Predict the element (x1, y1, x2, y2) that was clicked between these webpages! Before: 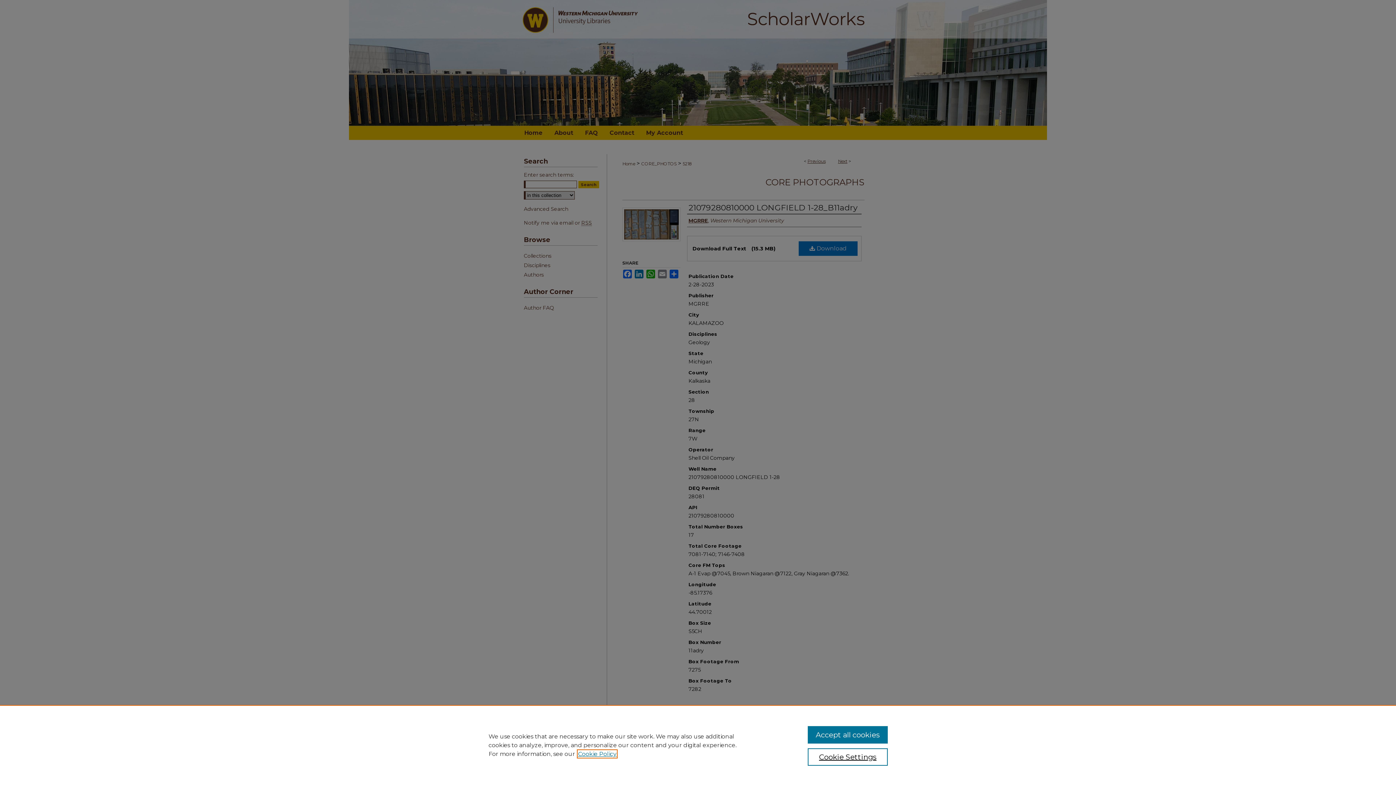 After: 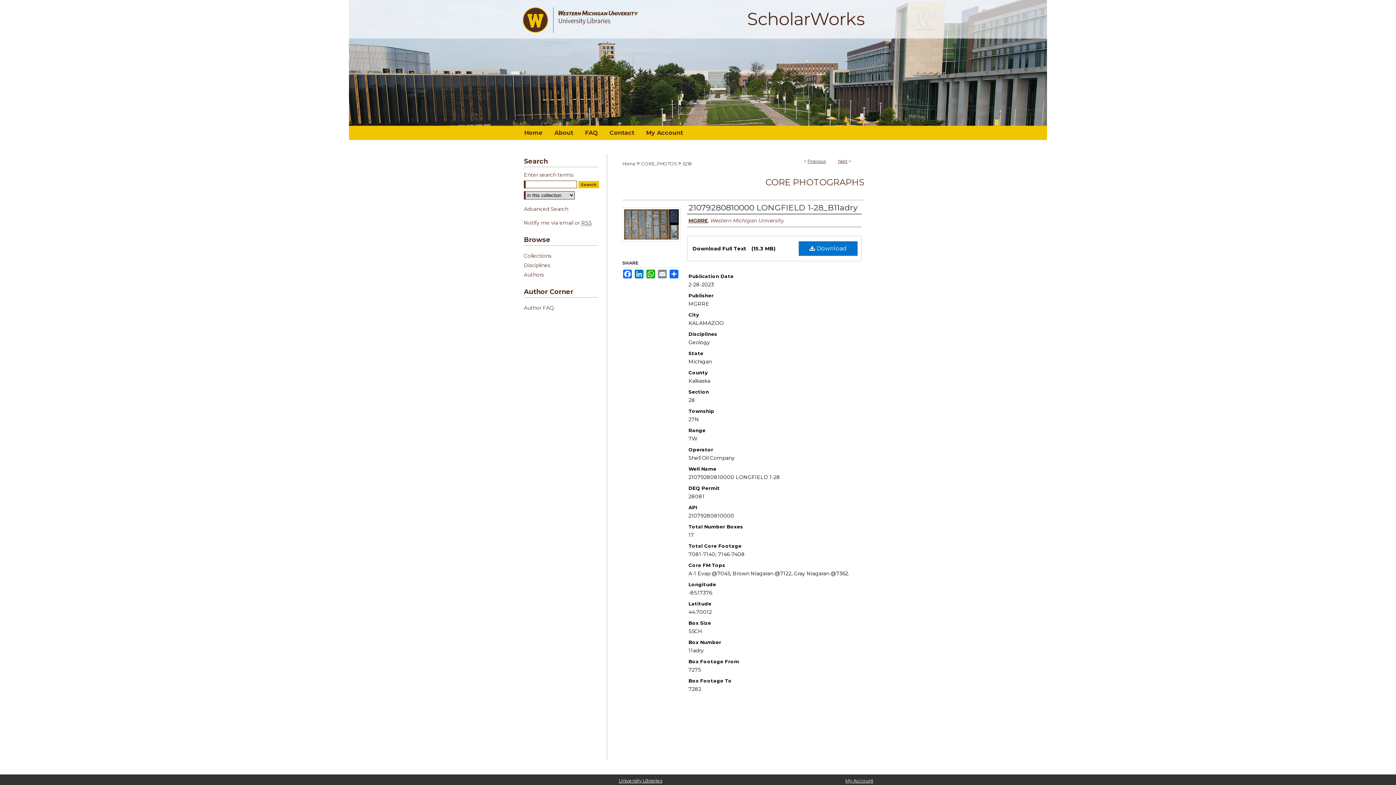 Action: label: Accept all cookies bbox: (807, 726, 887, 744)